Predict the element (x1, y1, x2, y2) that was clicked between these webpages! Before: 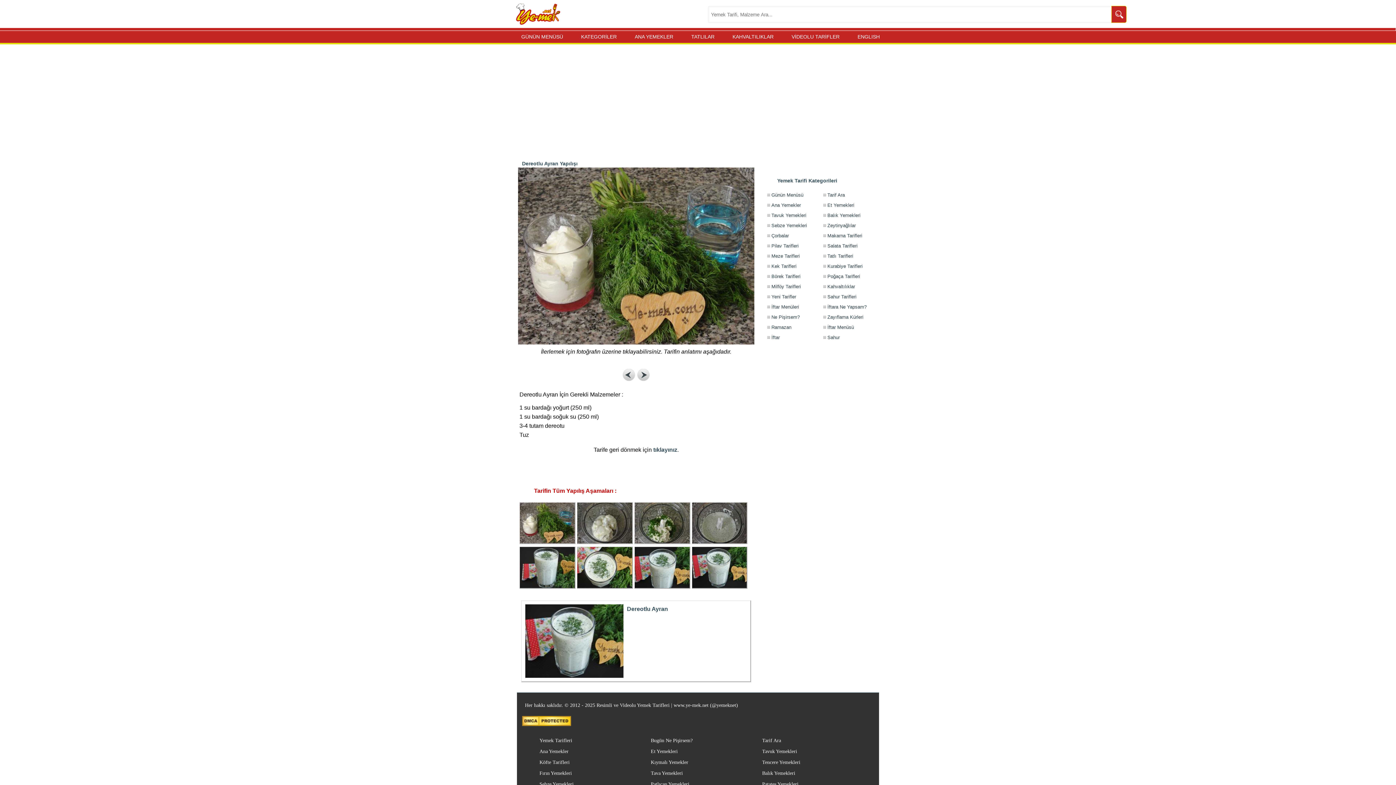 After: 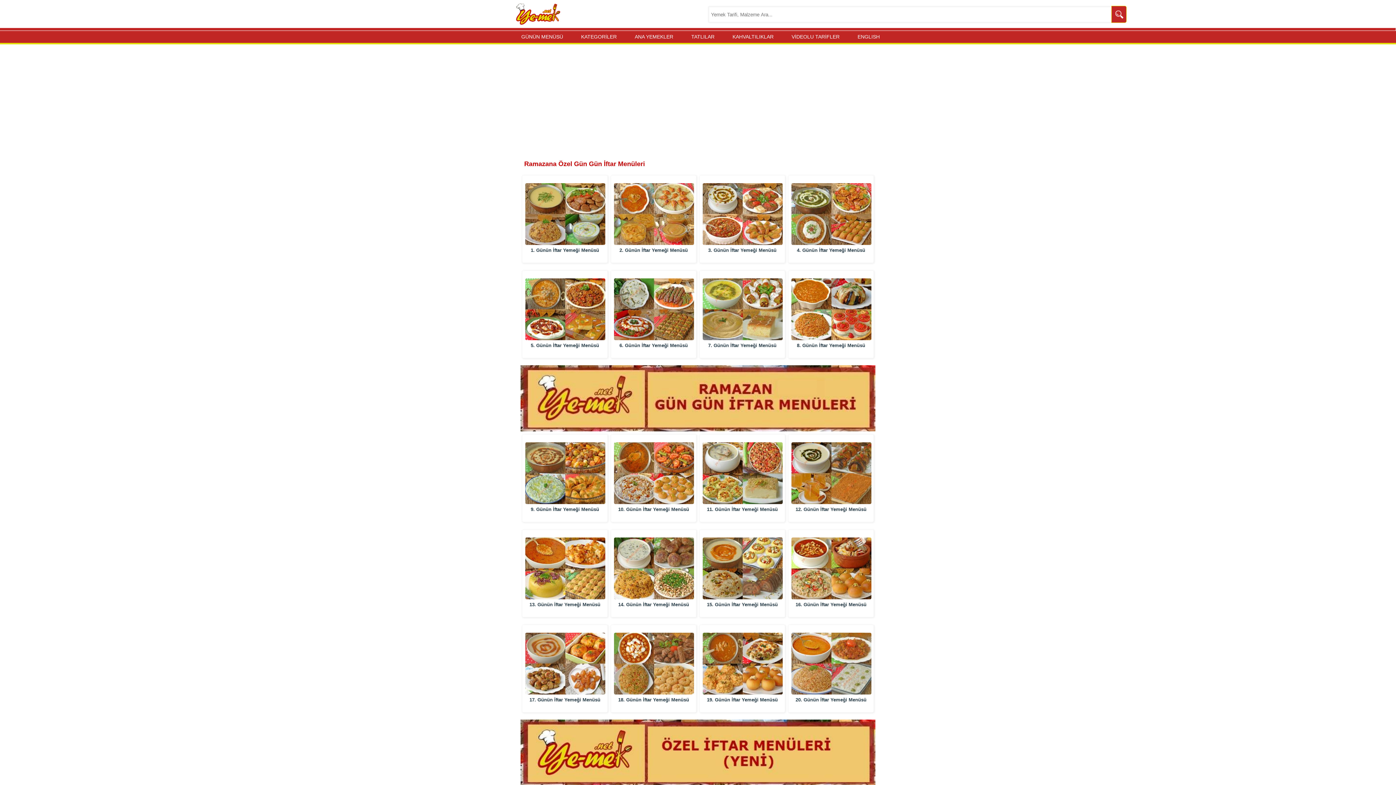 Action: label: Ramazan bbox: (765, 321, 822, 333)